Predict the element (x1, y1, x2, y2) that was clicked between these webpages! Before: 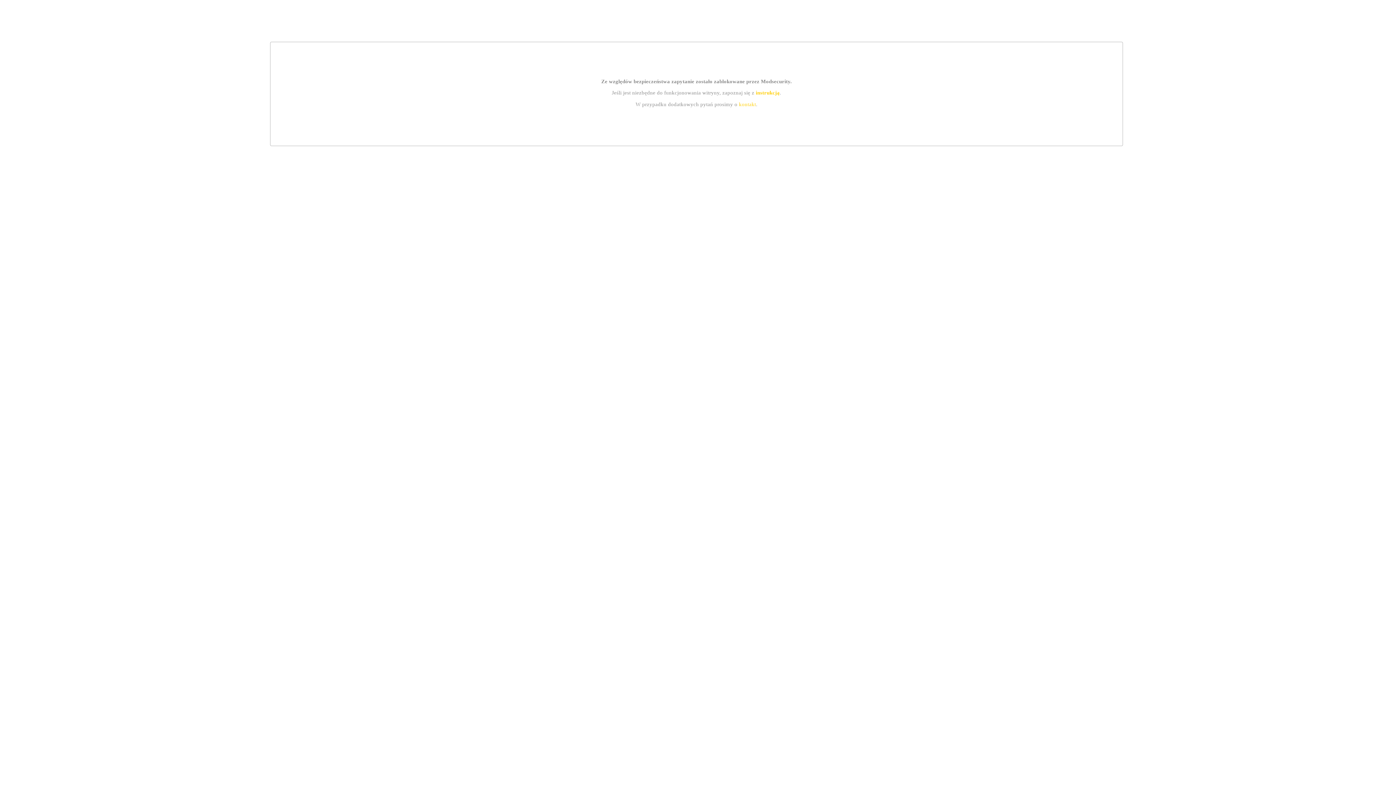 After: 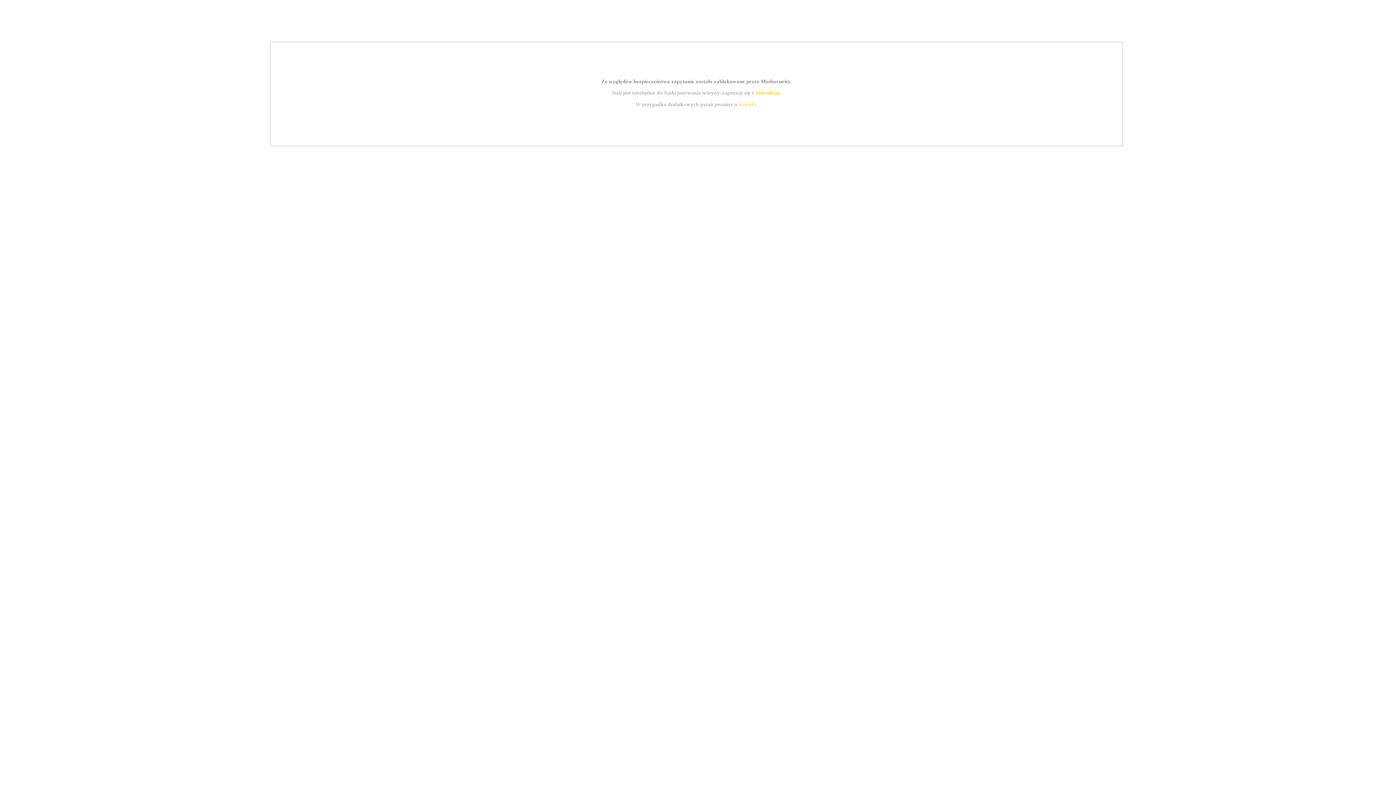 Action: bbox: (739, 101, 756, 107) label: kontakt